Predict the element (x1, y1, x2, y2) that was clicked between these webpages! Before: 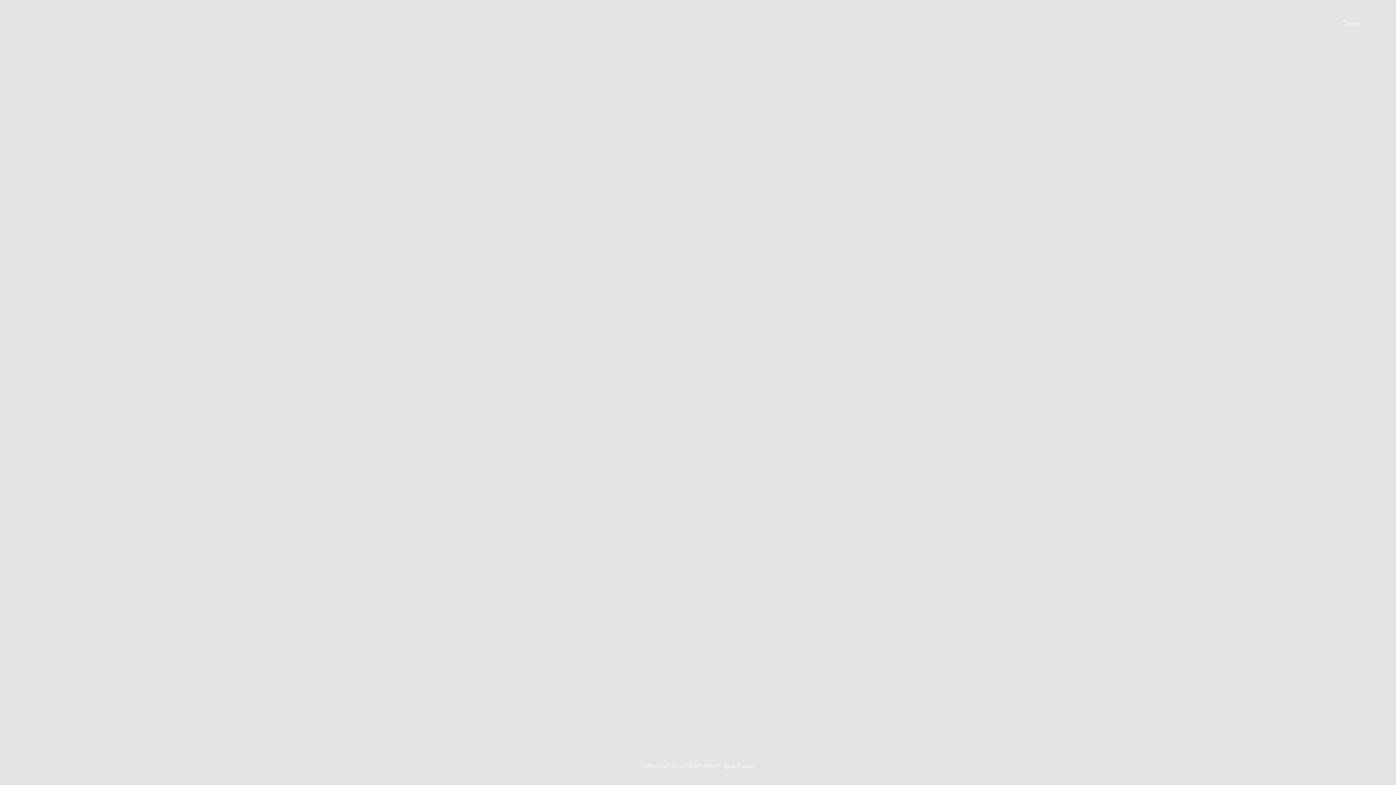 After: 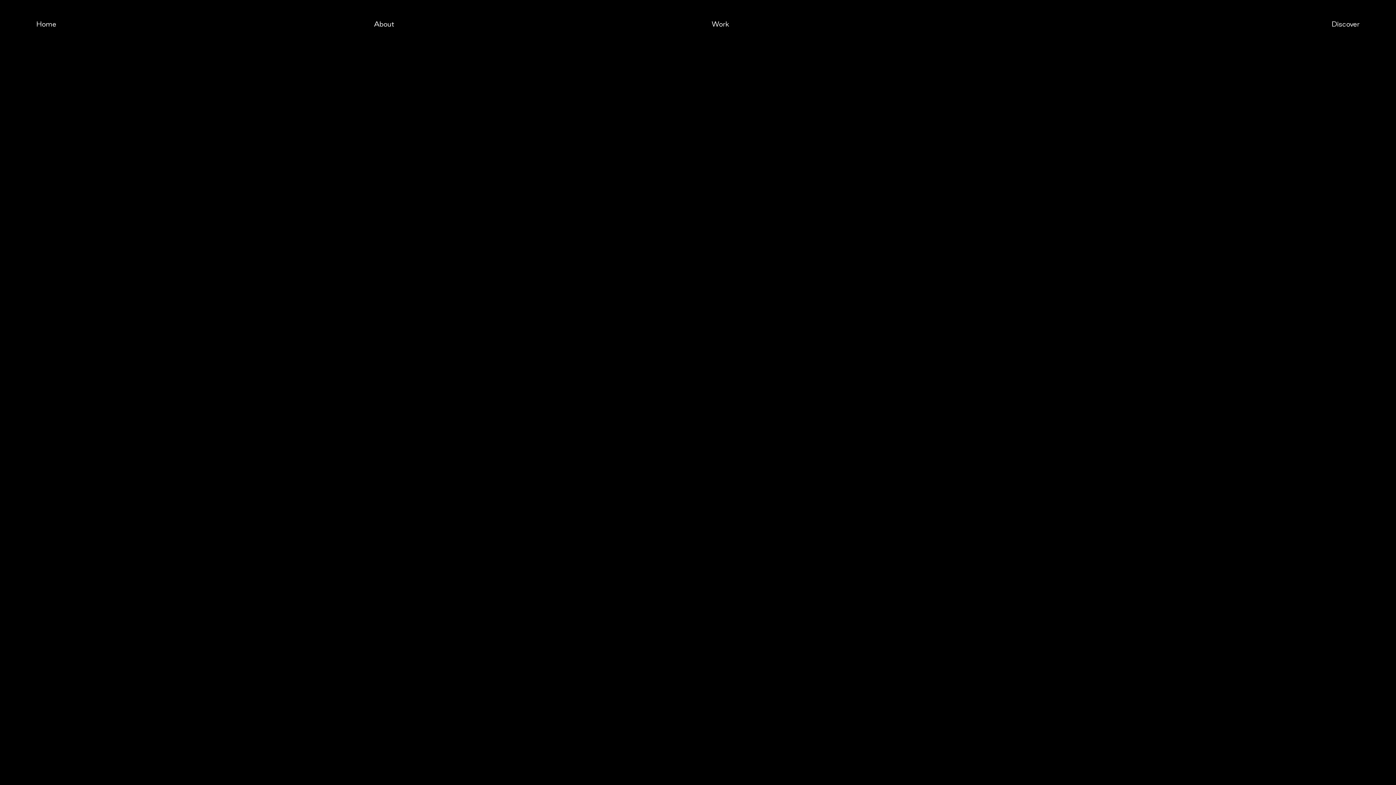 Action: bbox: (723, 763, 754, 769) label: View Project